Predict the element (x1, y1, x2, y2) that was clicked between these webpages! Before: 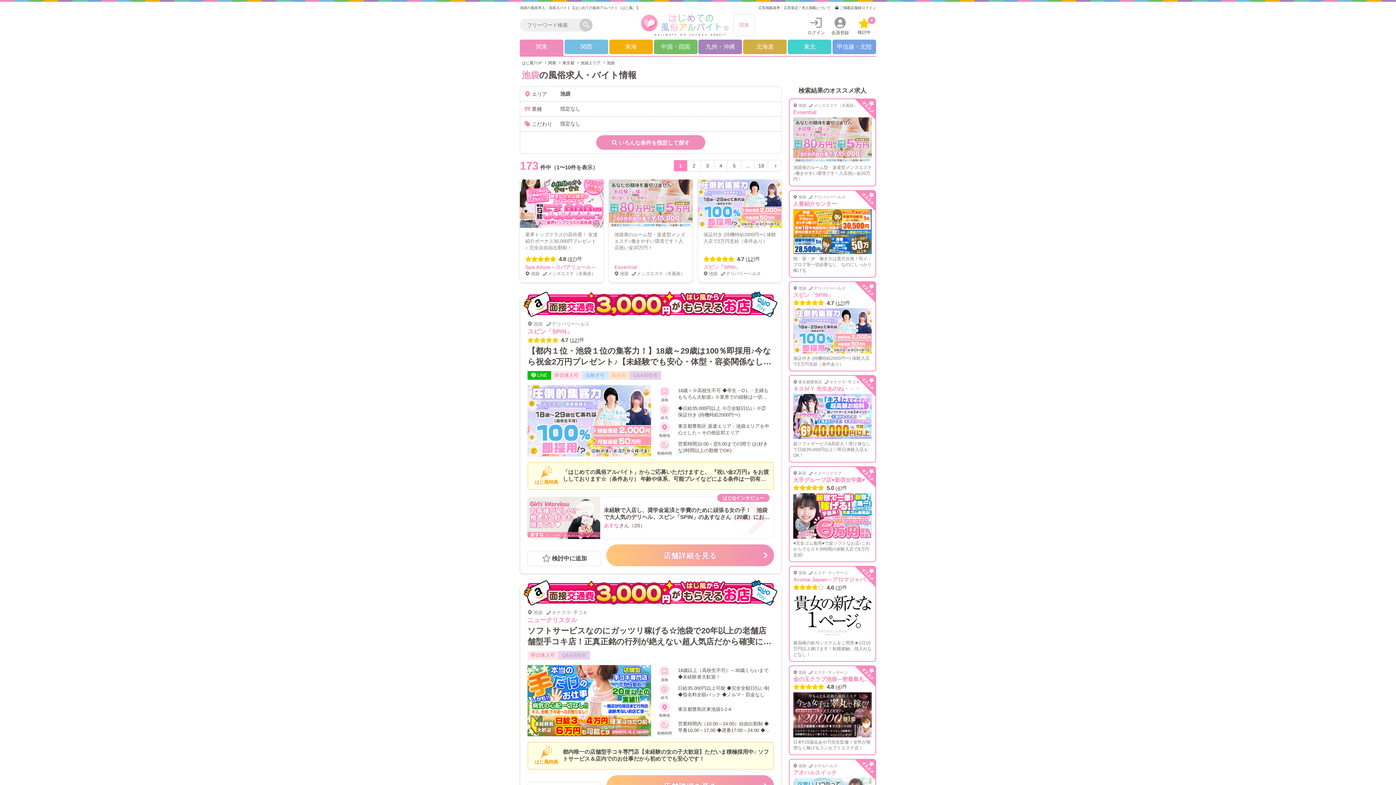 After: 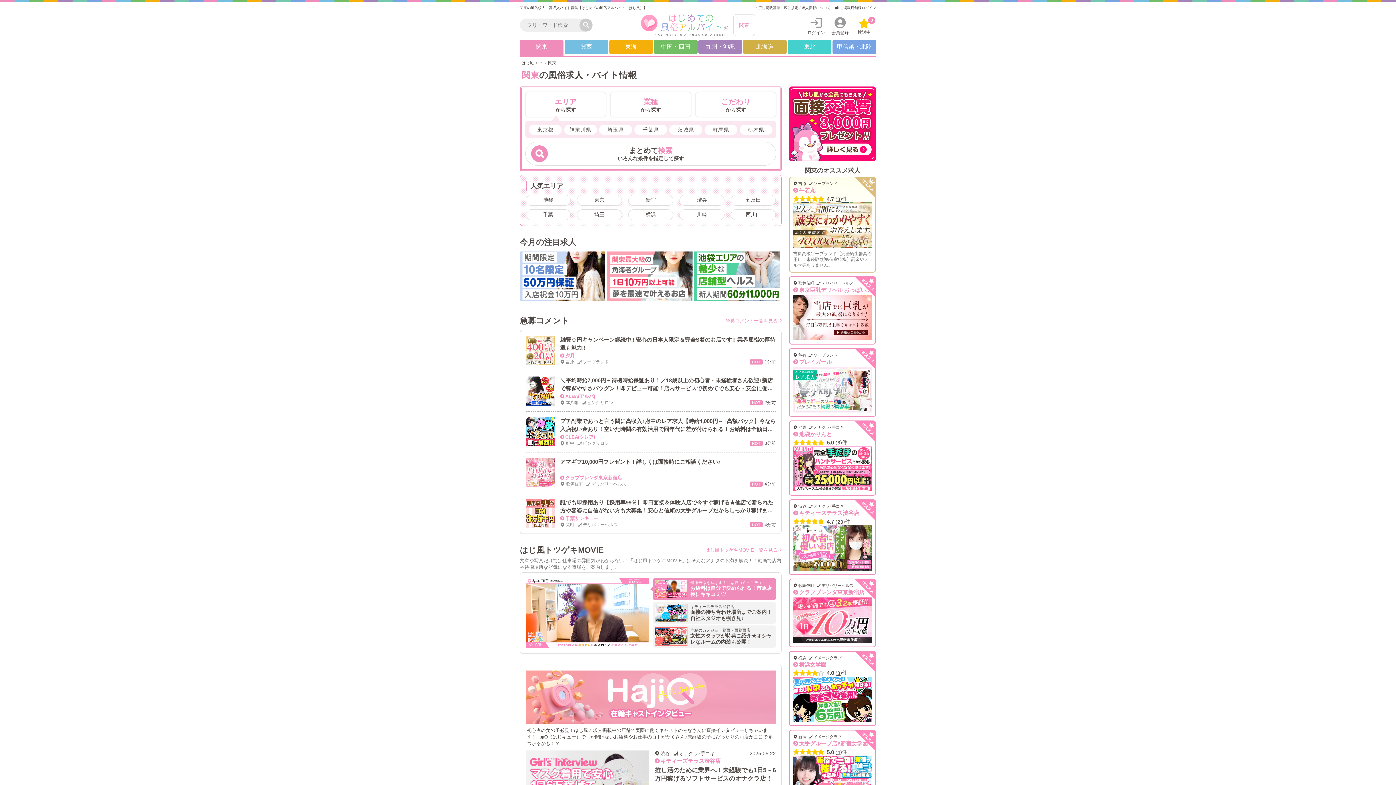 Action: label: 関東 bbox: (520, 39, 563, 56)